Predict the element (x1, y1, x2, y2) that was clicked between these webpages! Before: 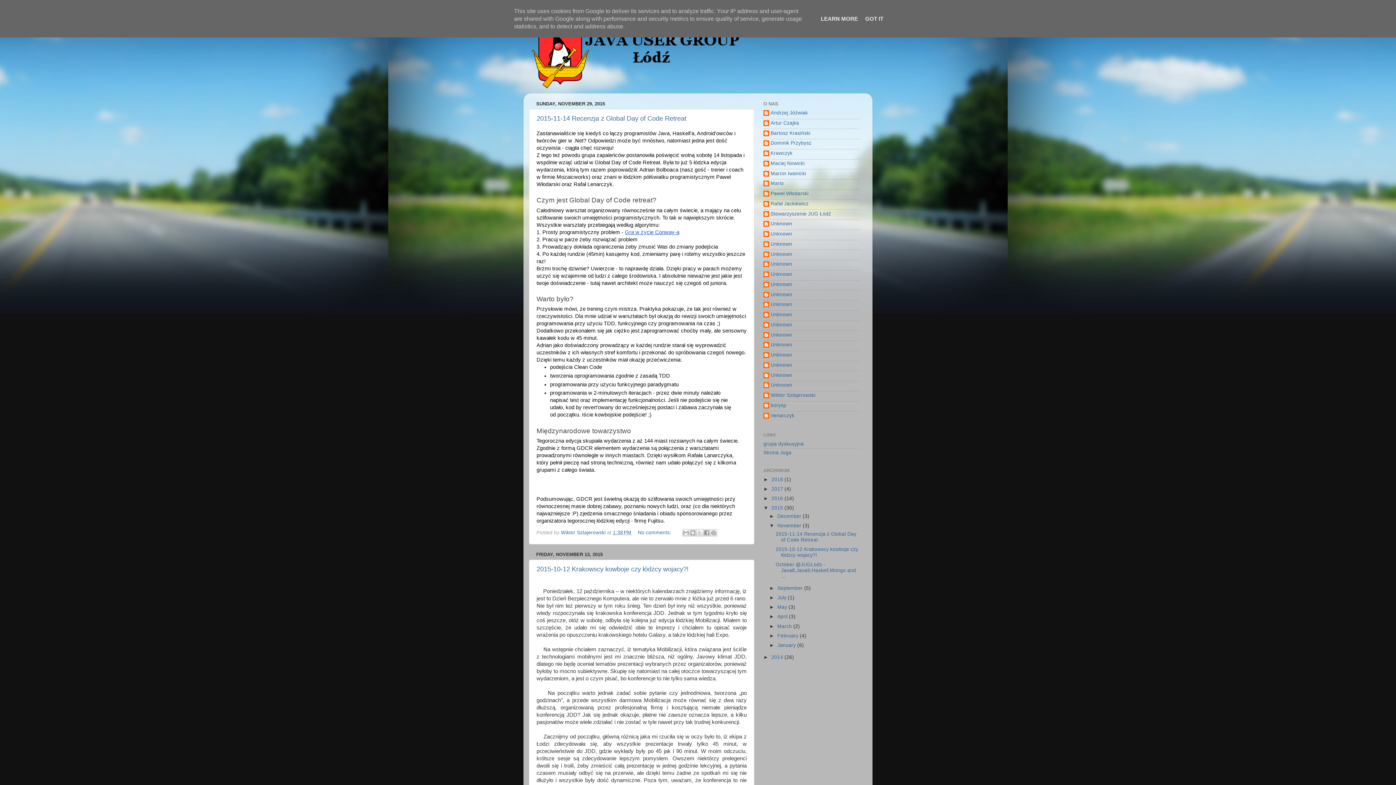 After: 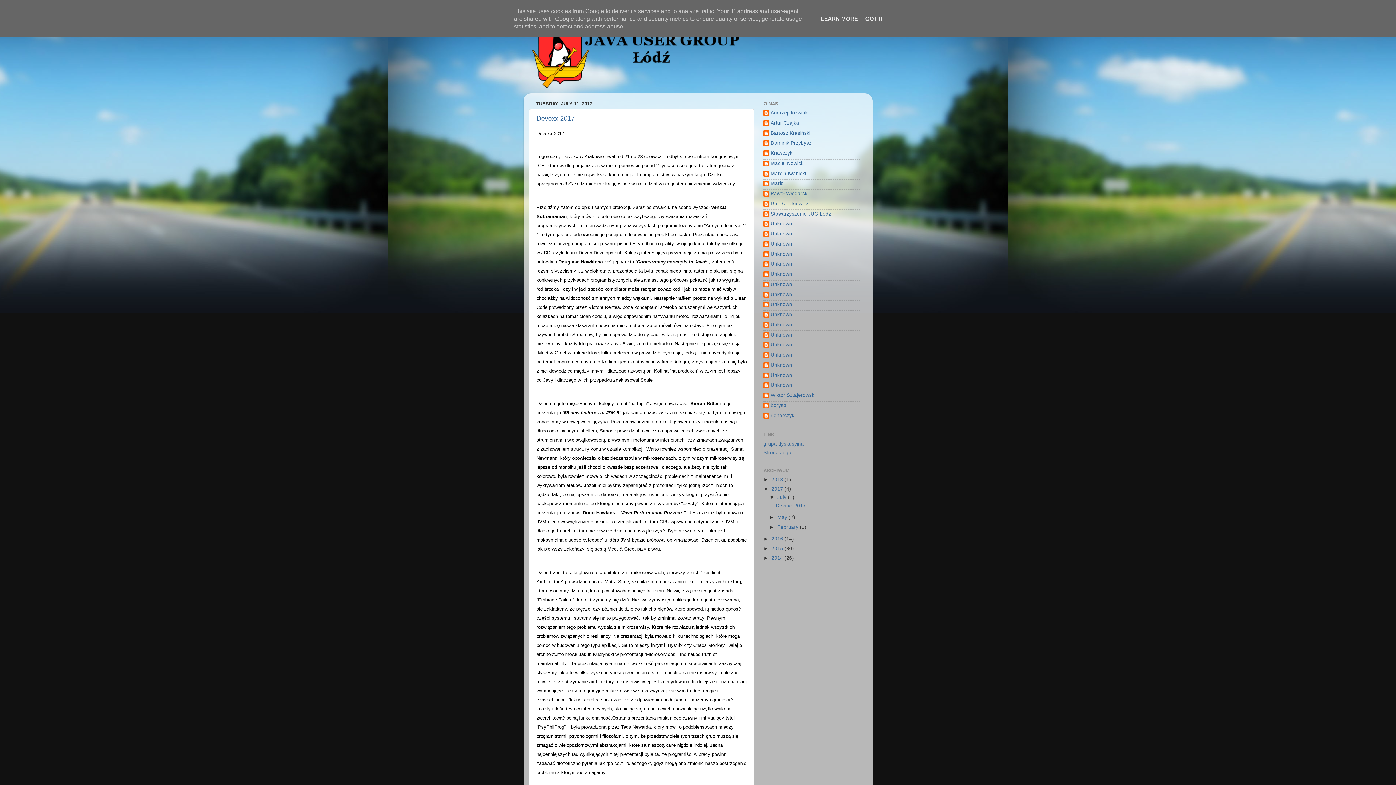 Action: label: 2017  bbox: (771, 486, 784, 492)